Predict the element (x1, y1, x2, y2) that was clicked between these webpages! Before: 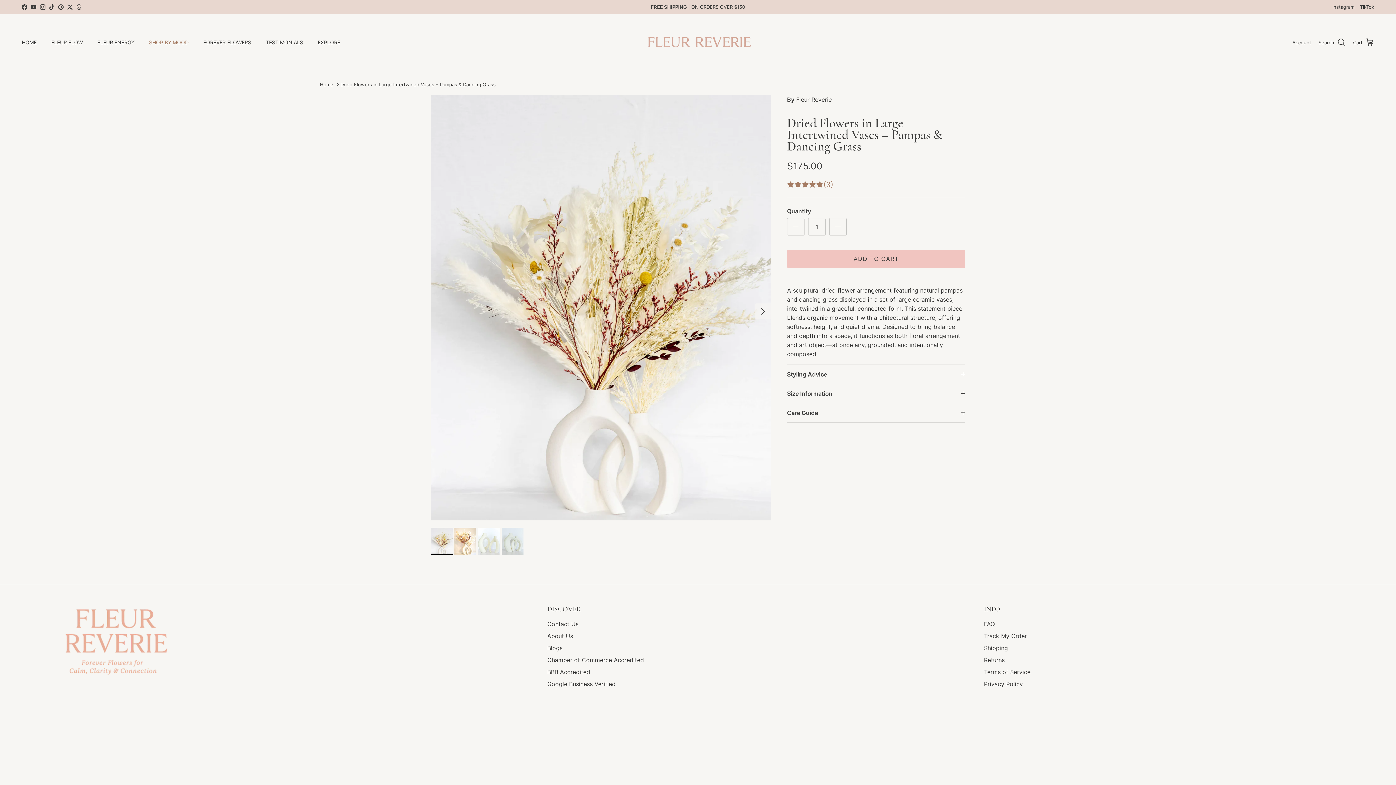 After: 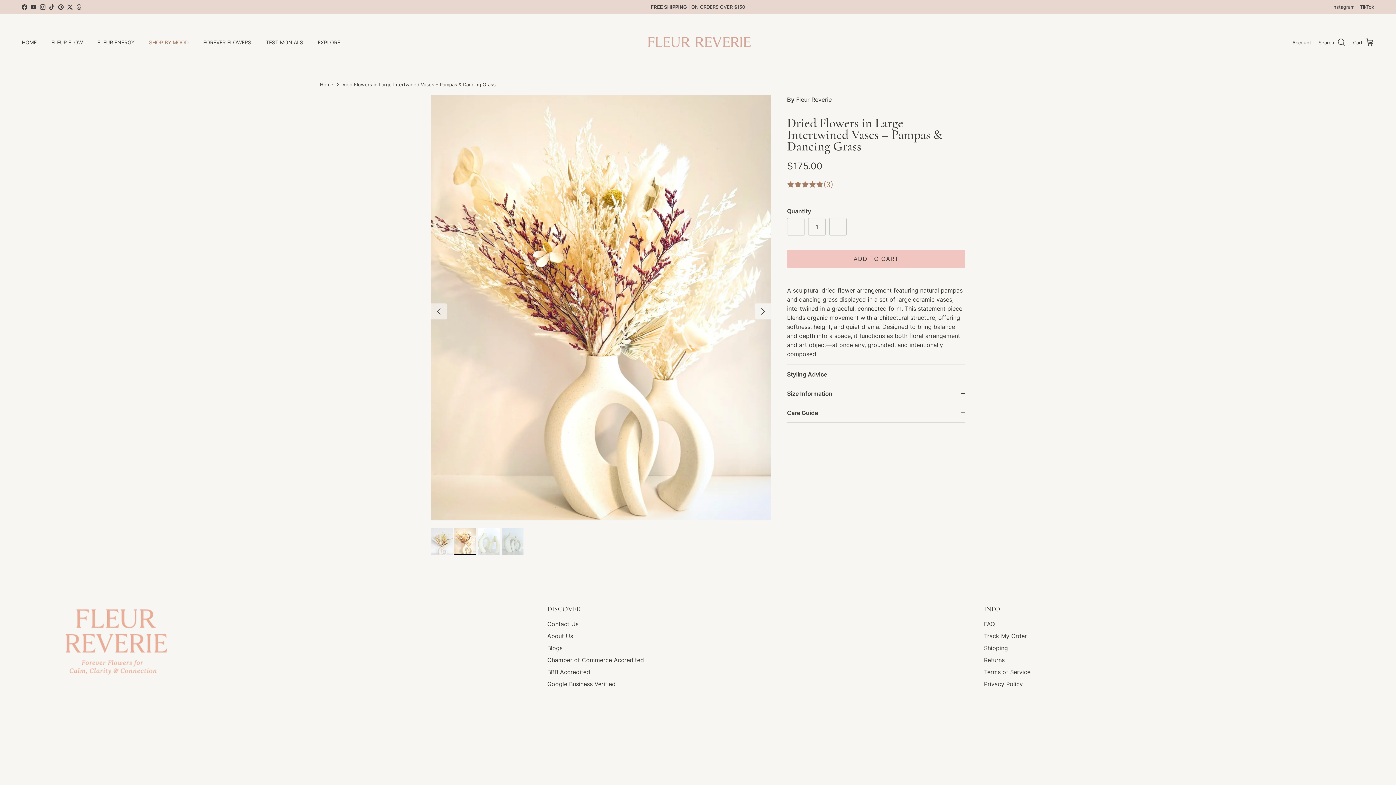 Action: label: Next bbox: (755, 303, 771, 319)